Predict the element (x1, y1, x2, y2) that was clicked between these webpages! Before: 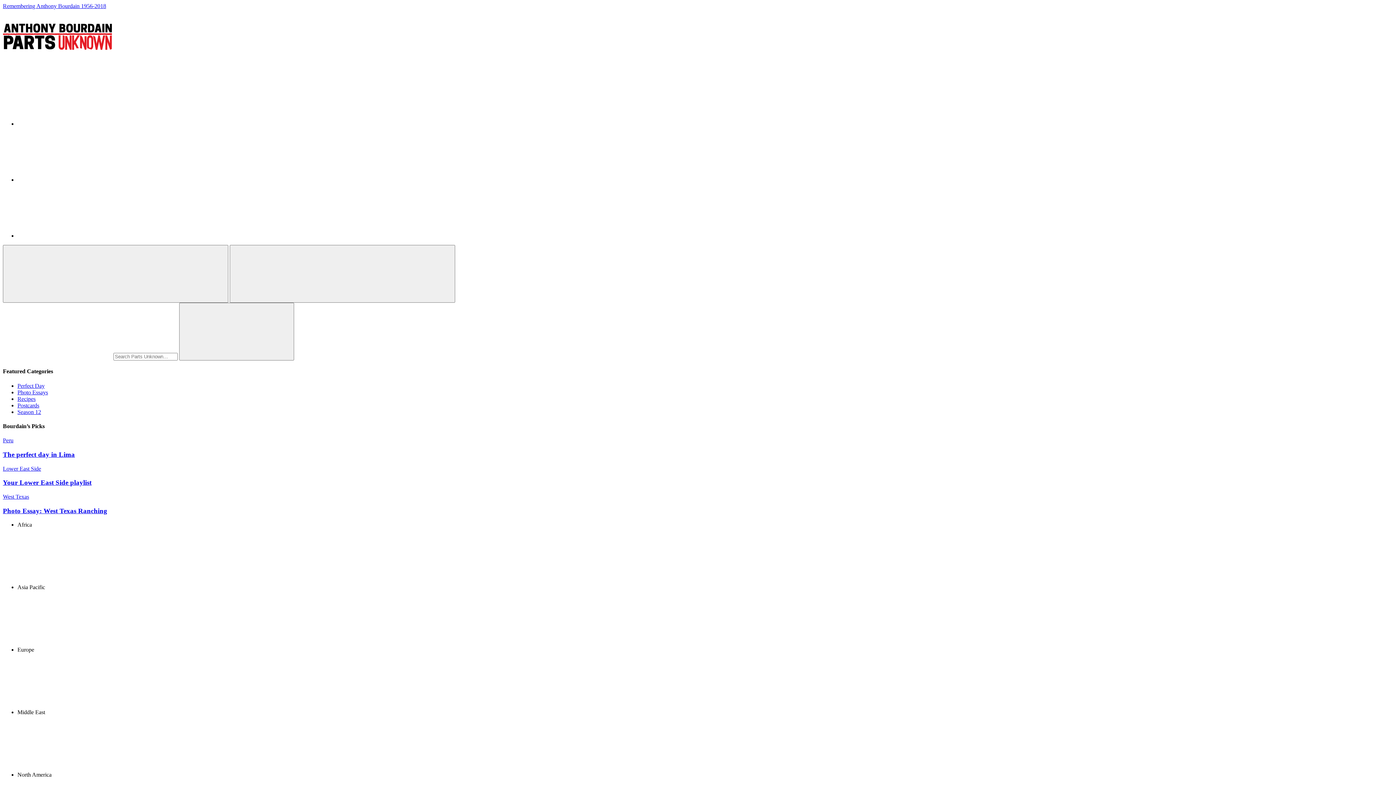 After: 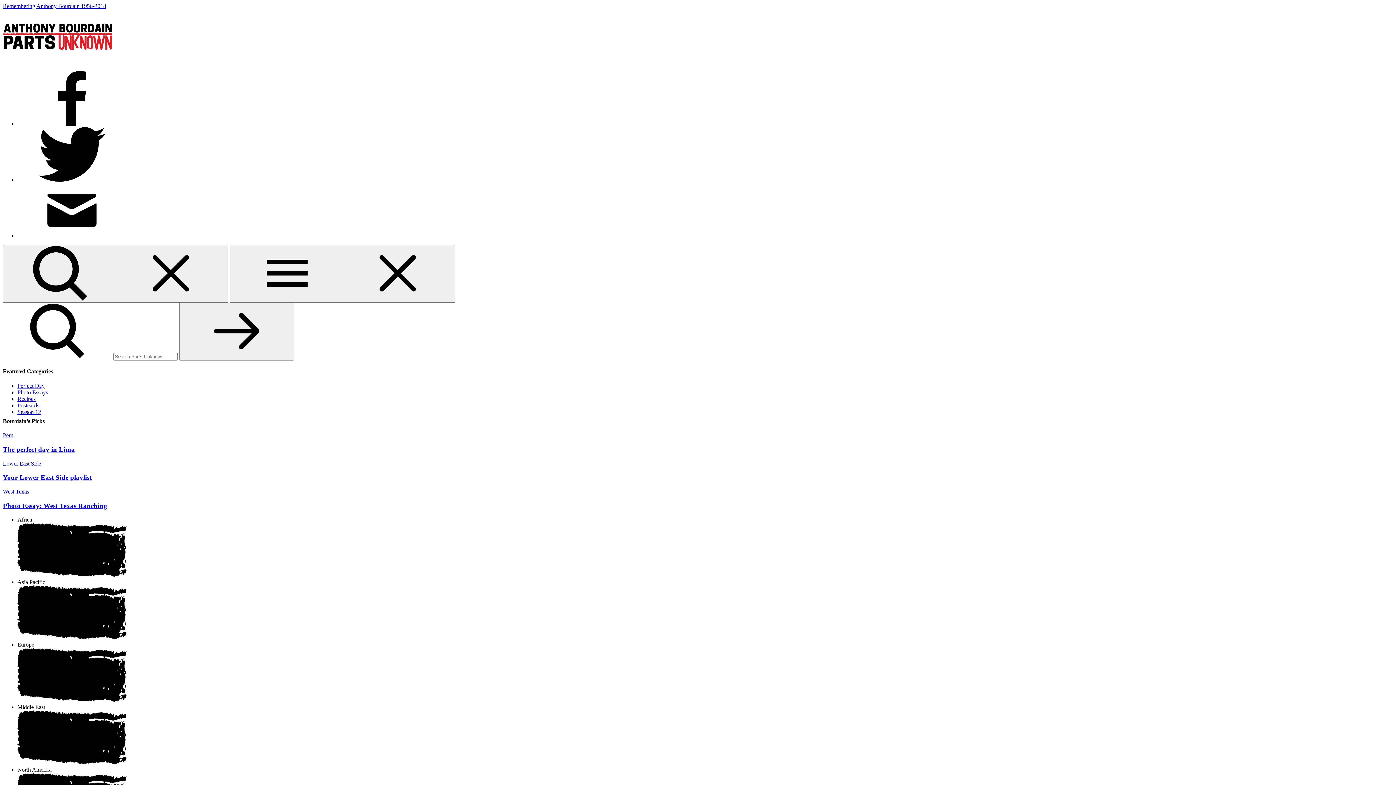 Action: bbox: (17, 389, 1393, 395) label: Photo Essays